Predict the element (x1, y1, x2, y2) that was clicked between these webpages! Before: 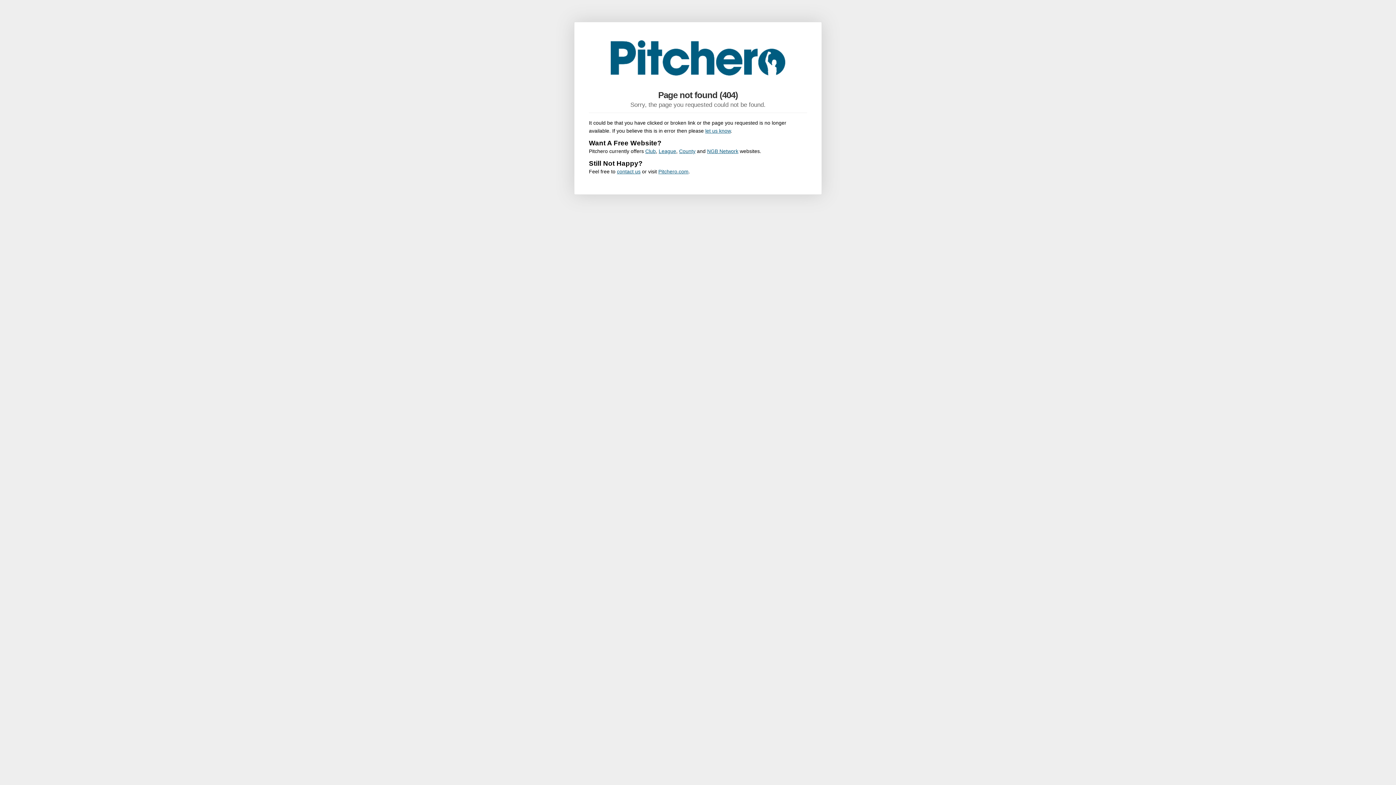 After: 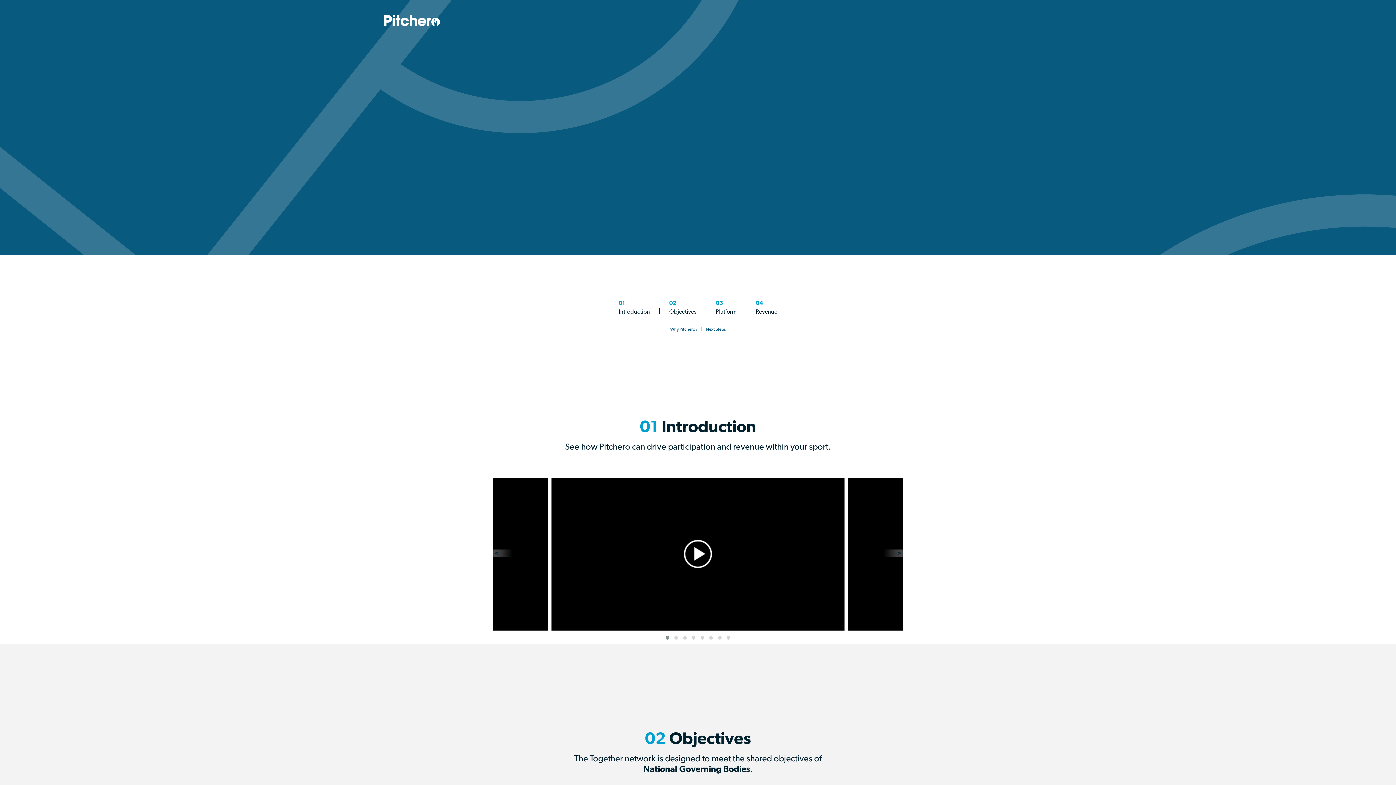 Action: label: NGB Network bbox: (707, 148, 738, 154)